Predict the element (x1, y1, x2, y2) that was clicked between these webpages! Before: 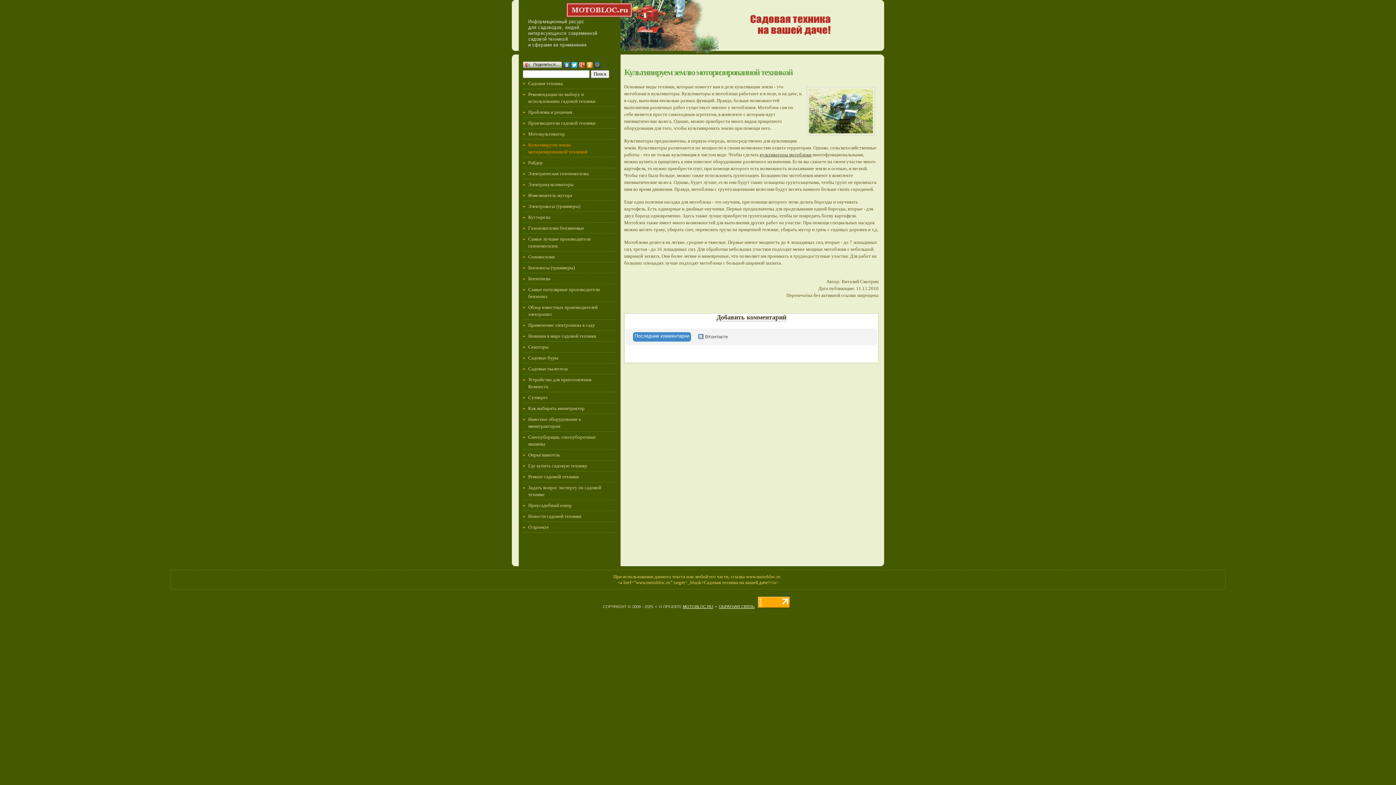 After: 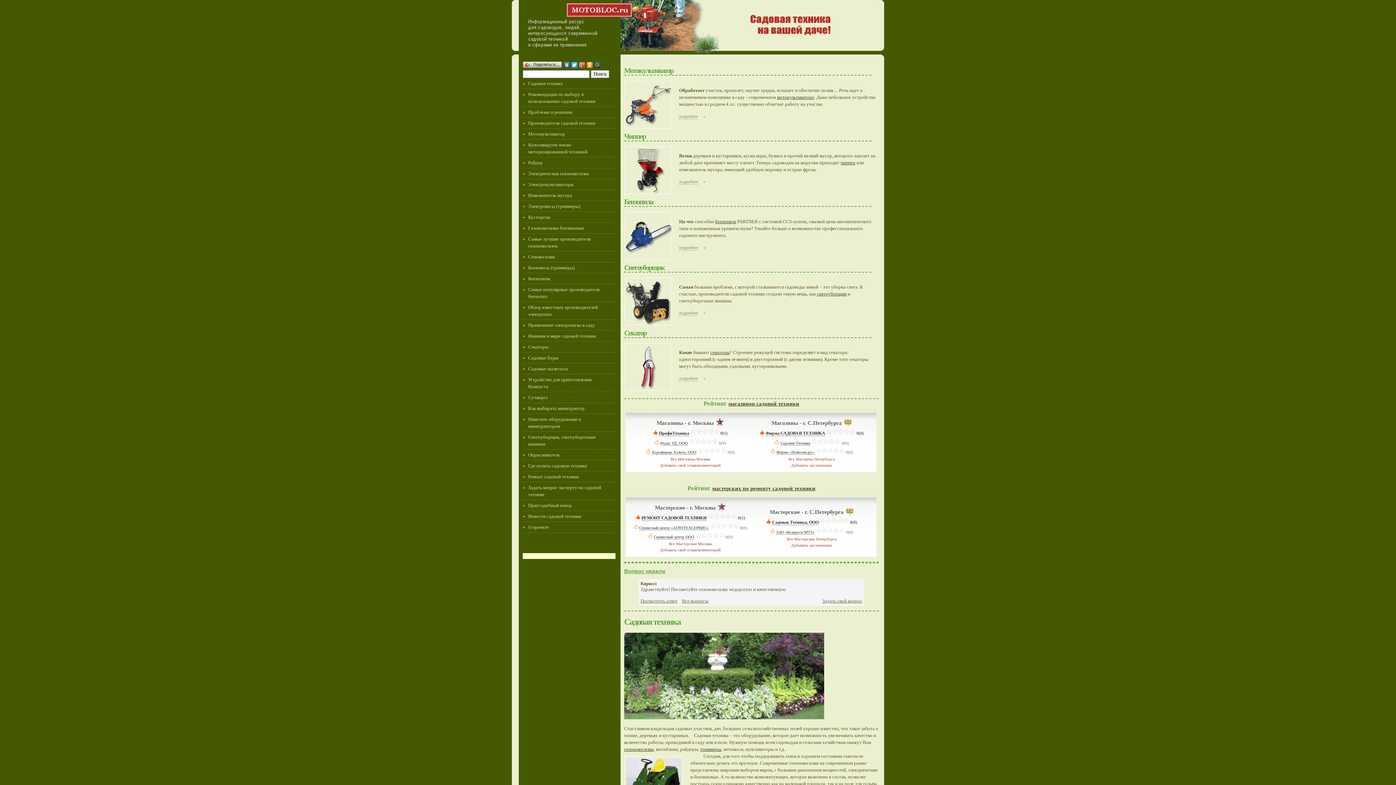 Action: bbox: (683, 604, 713, 609) label: MOTOBLOC.RU